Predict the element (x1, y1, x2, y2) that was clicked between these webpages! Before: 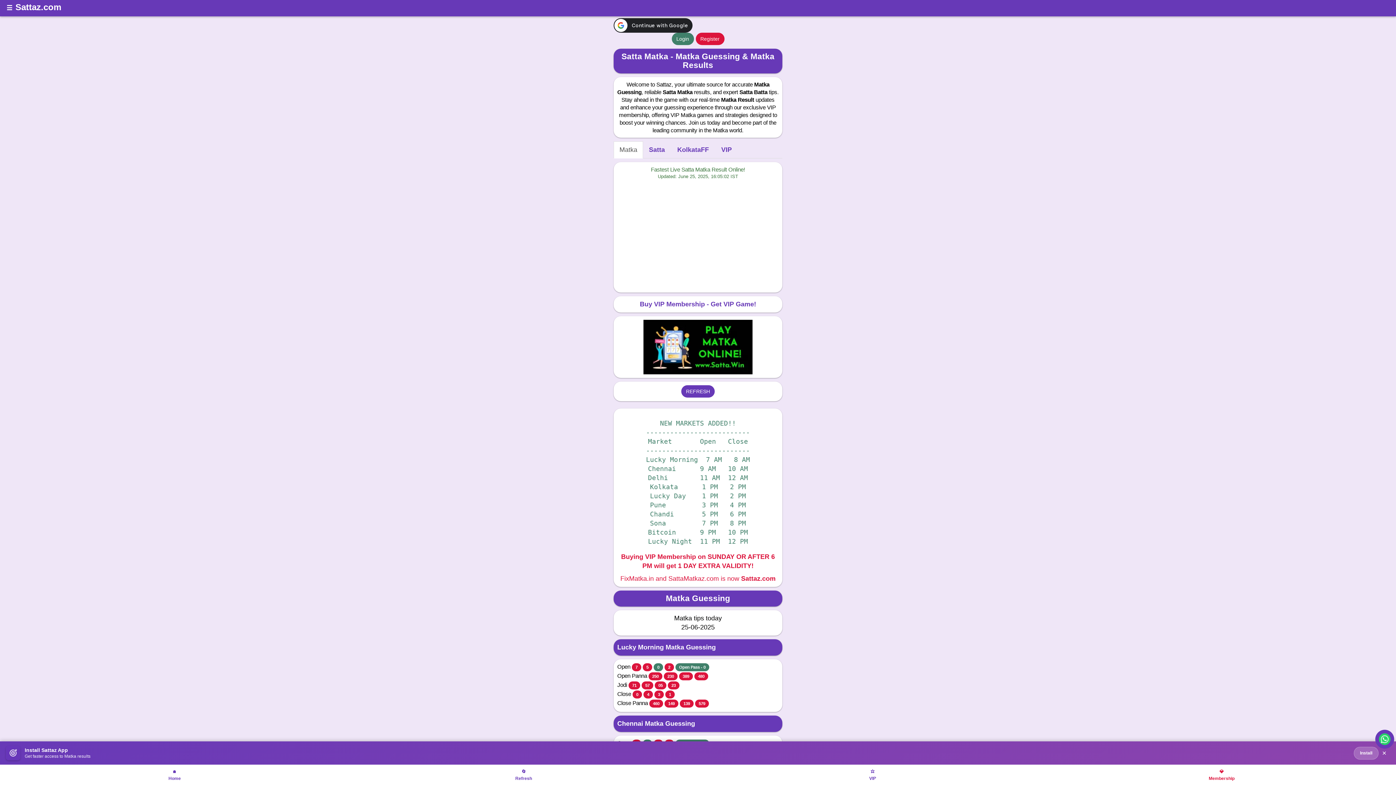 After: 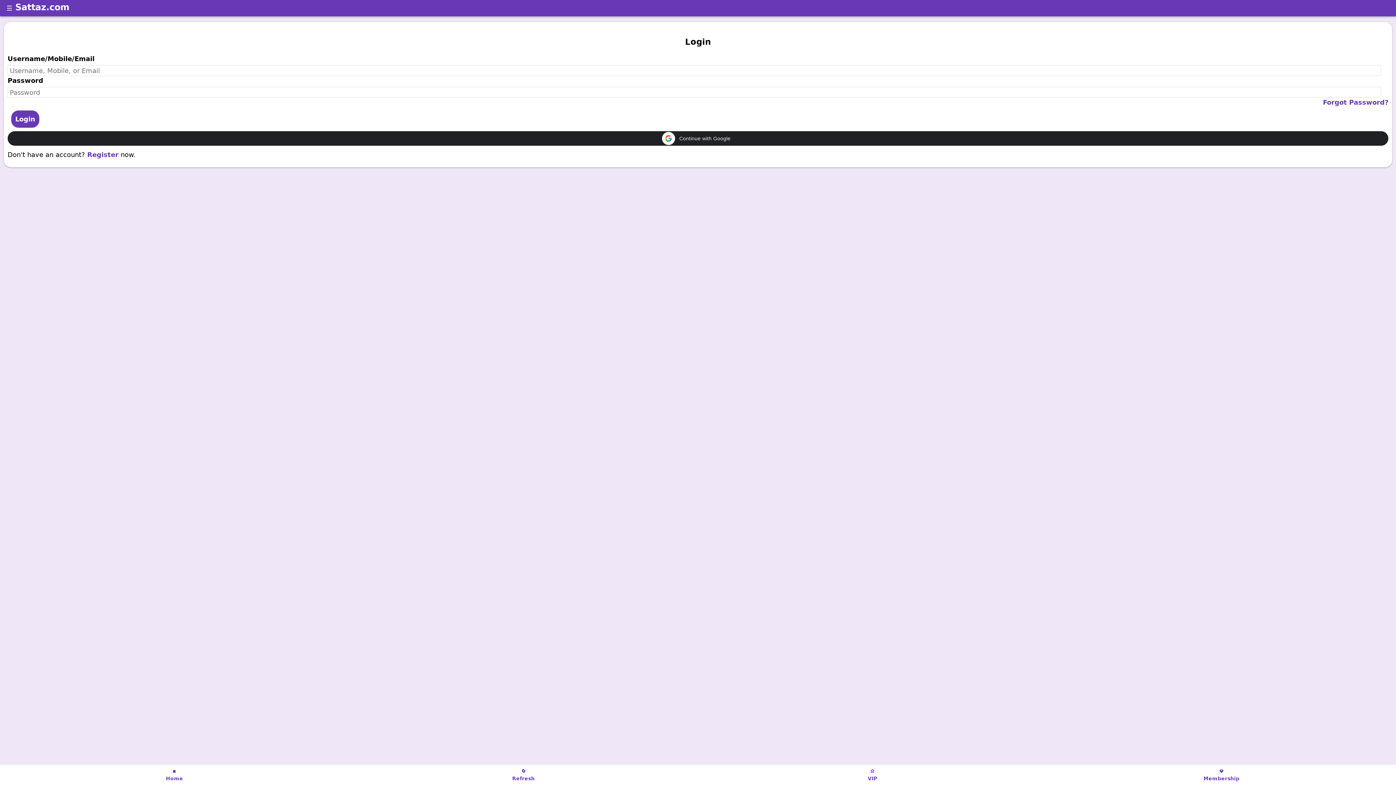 Action: bbox: (671, 32, 694, 45) label: Login